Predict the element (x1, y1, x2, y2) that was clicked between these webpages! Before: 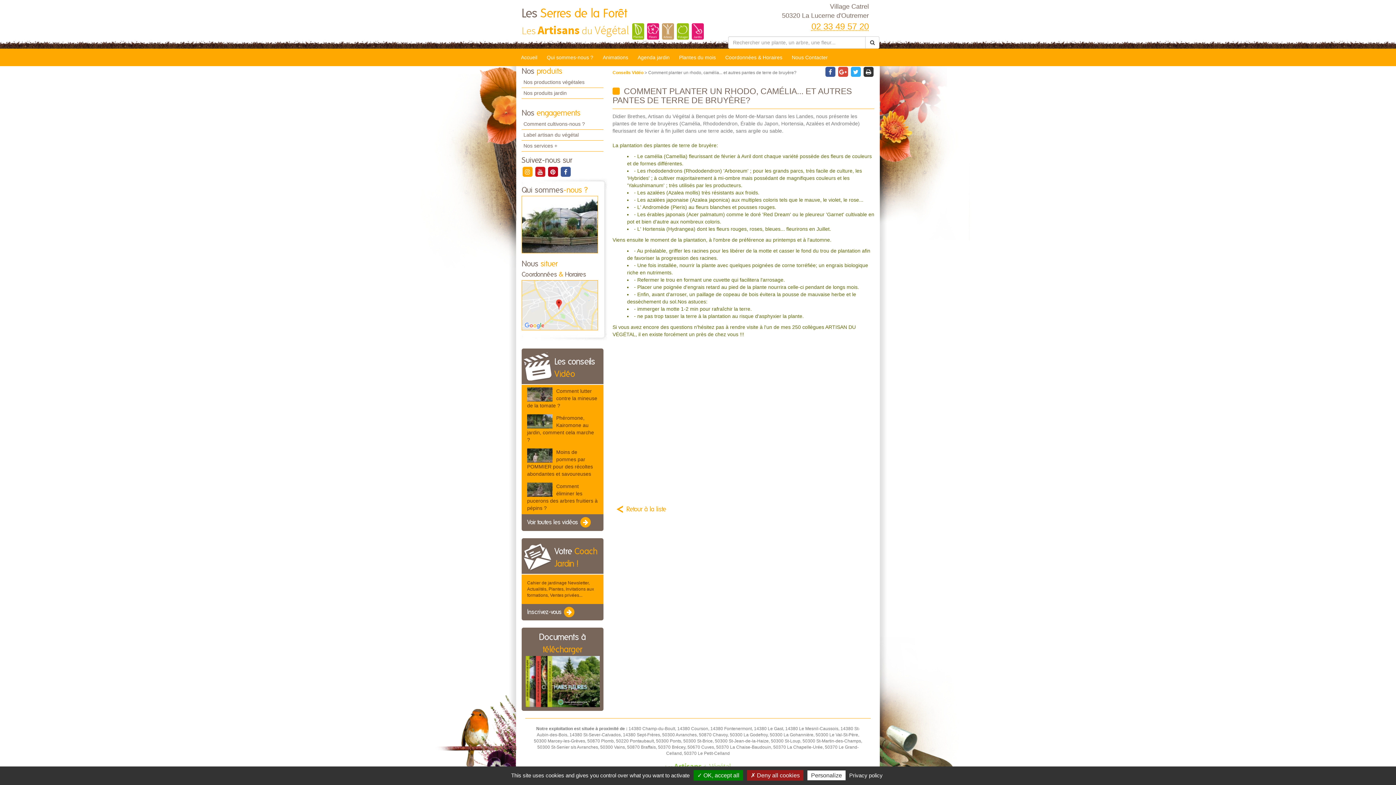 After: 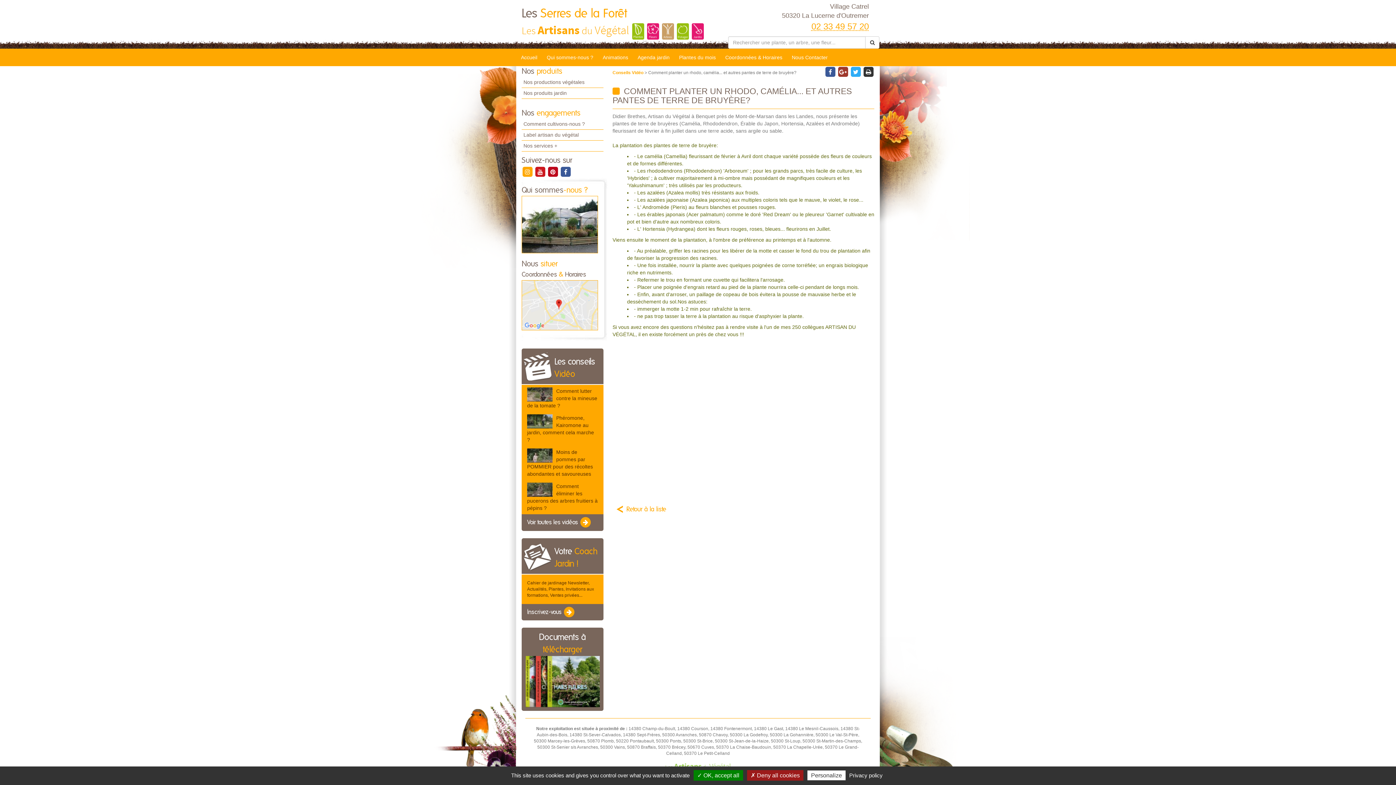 Action: bbox: (837, 69, 850, 74) label:  